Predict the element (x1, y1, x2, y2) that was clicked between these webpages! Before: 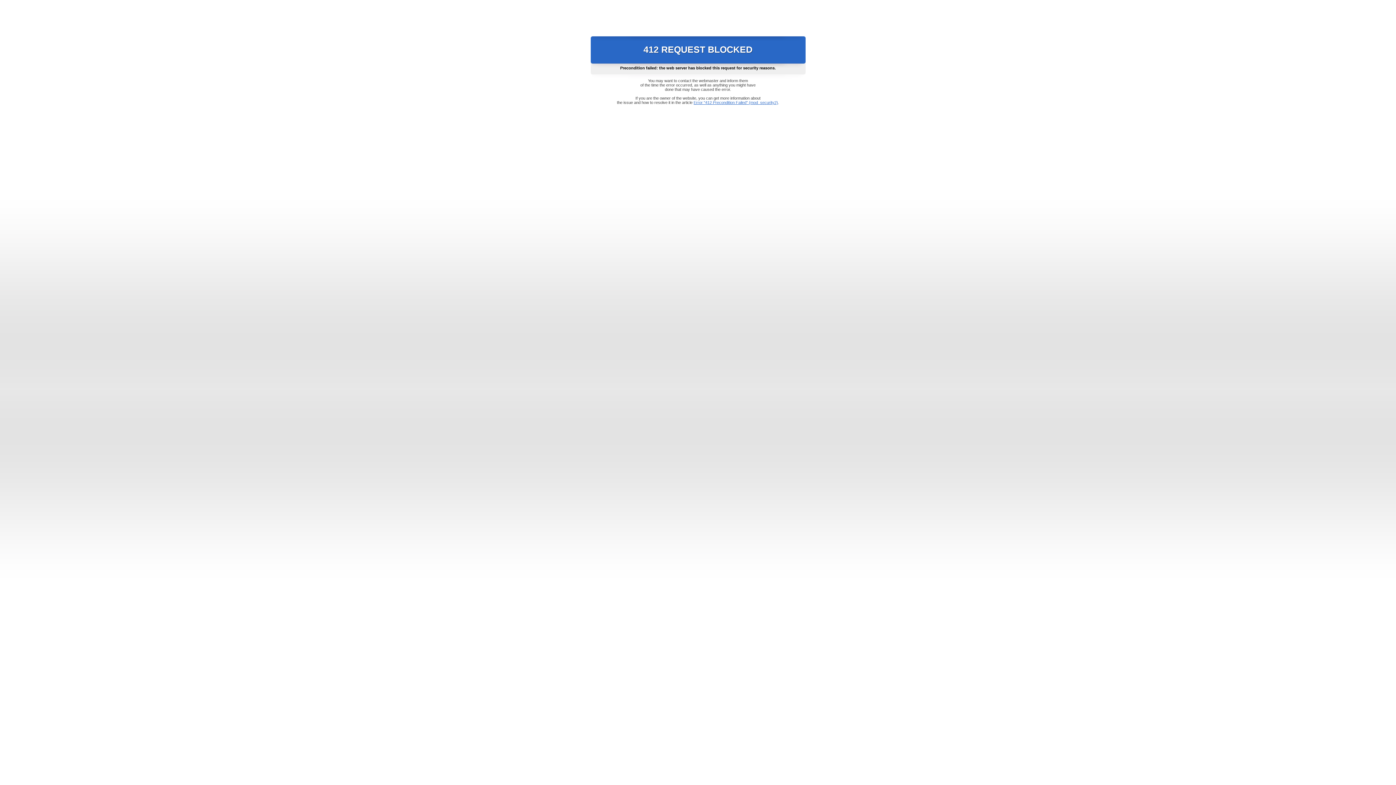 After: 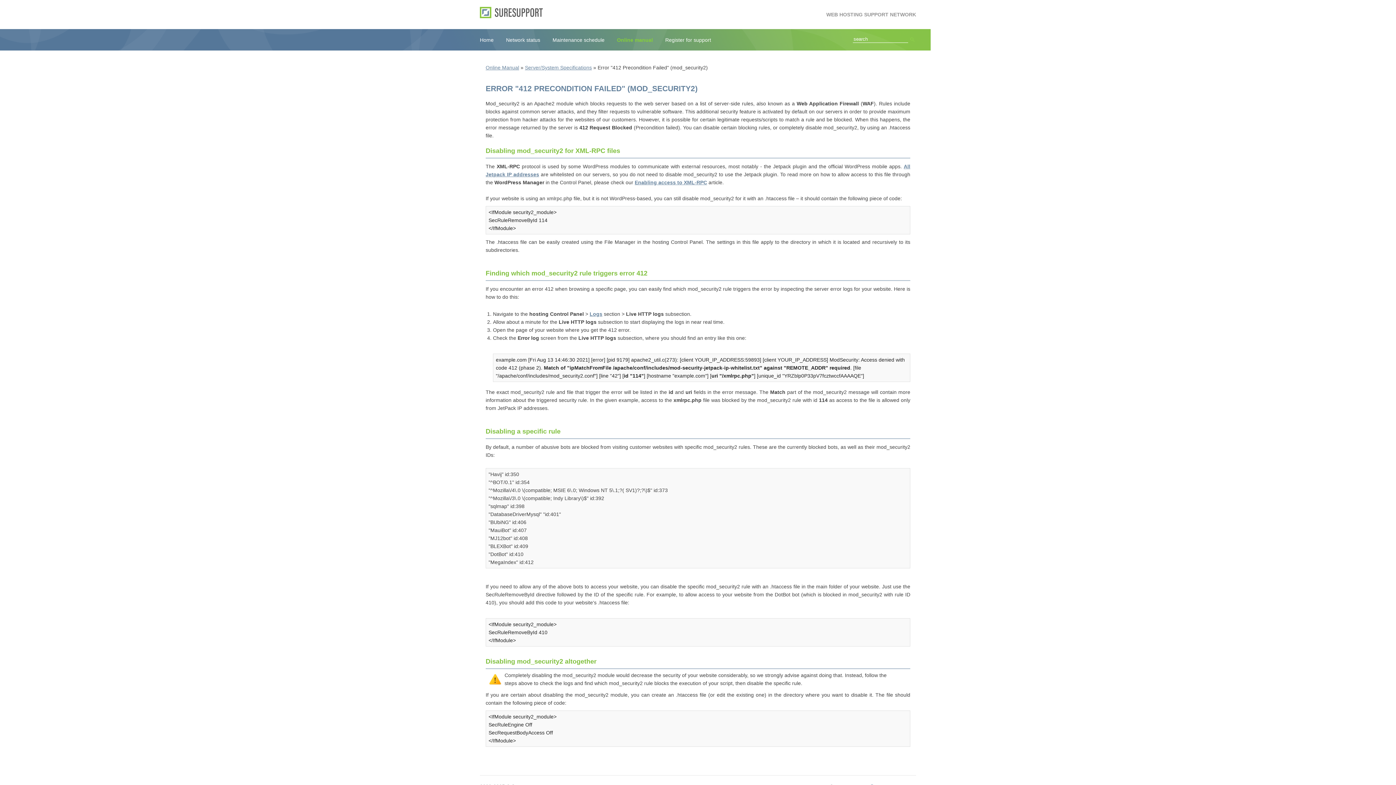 Action: label: Error "412 Precondition Failed" (mod_security2) bbox: (693, 100, 778, 104)